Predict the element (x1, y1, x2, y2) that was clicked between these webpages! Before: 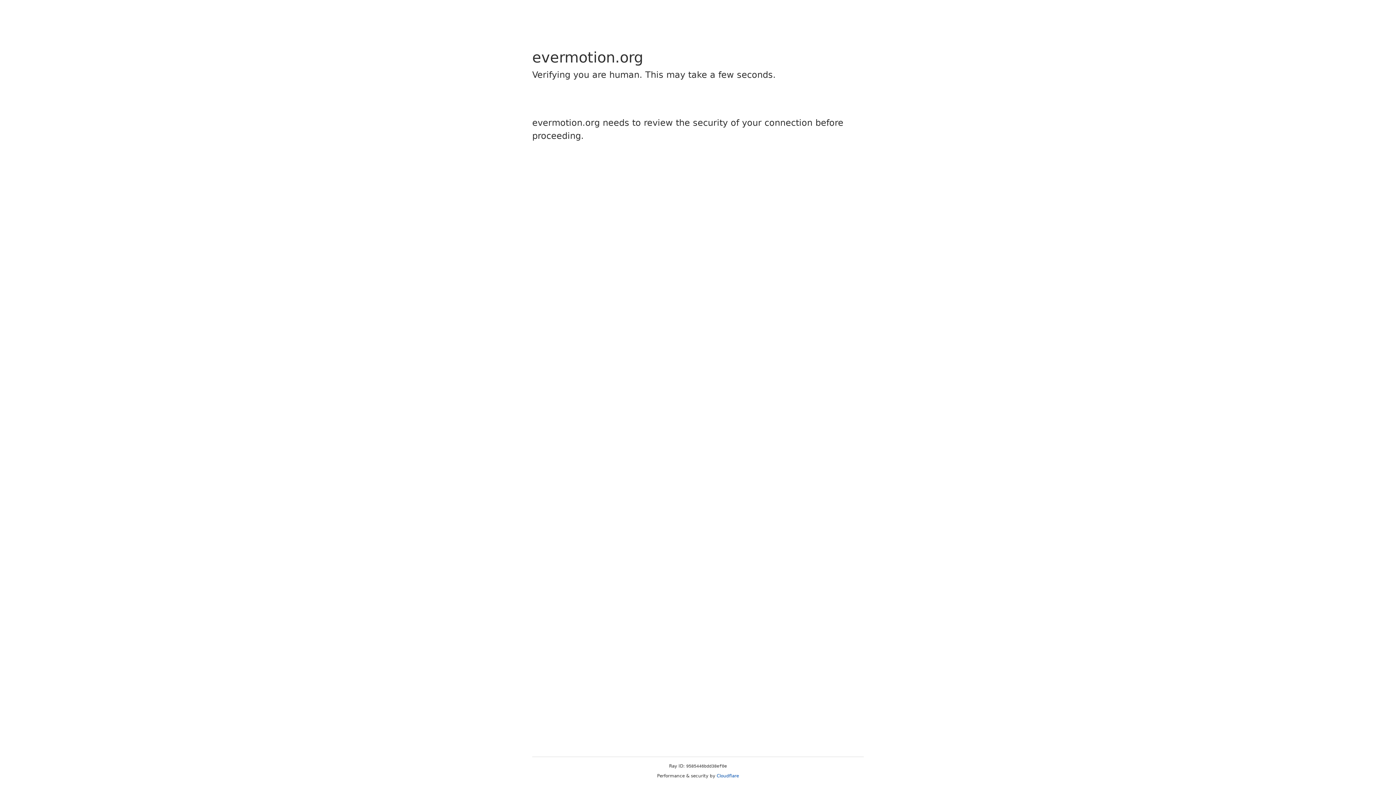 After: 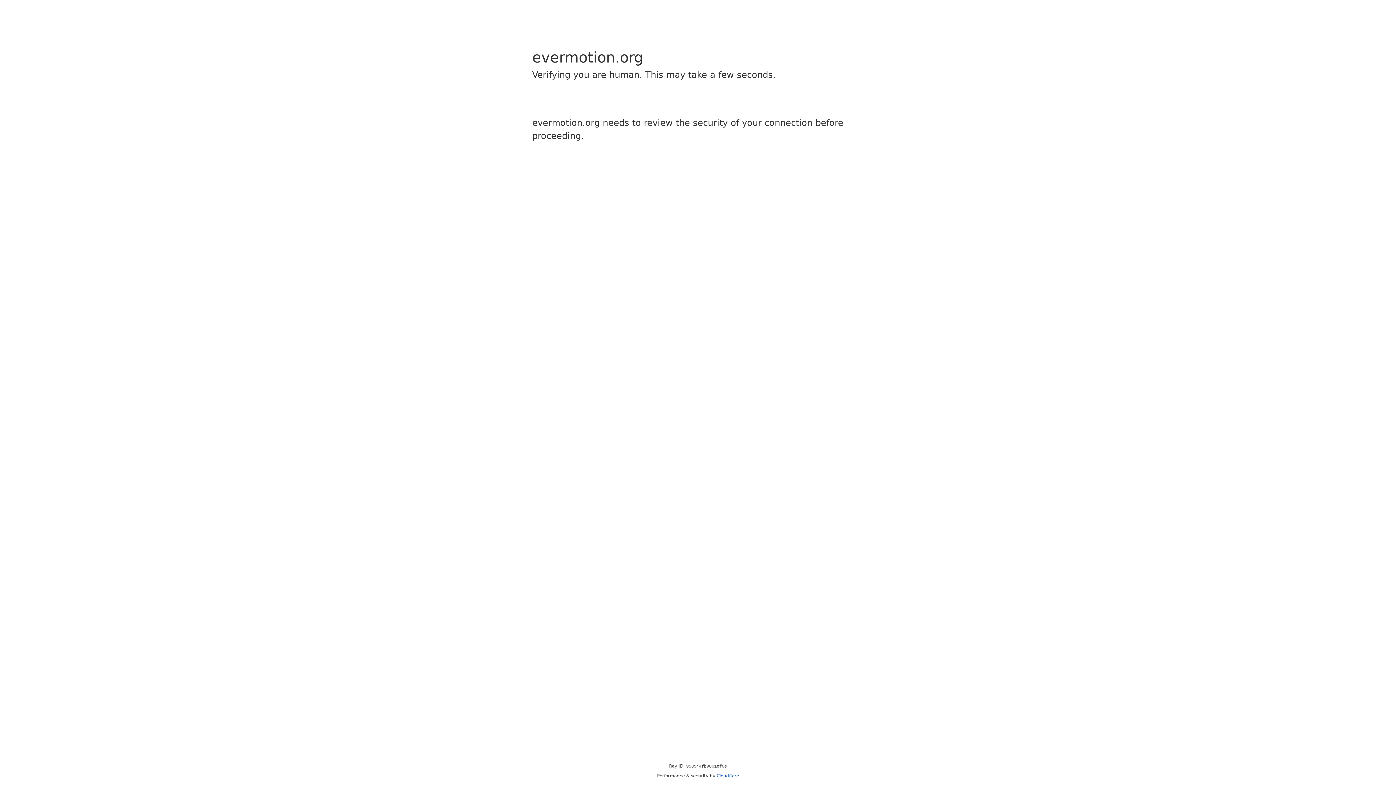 Action: label: Cloudflare bbox: (716, 773, 739, 778)